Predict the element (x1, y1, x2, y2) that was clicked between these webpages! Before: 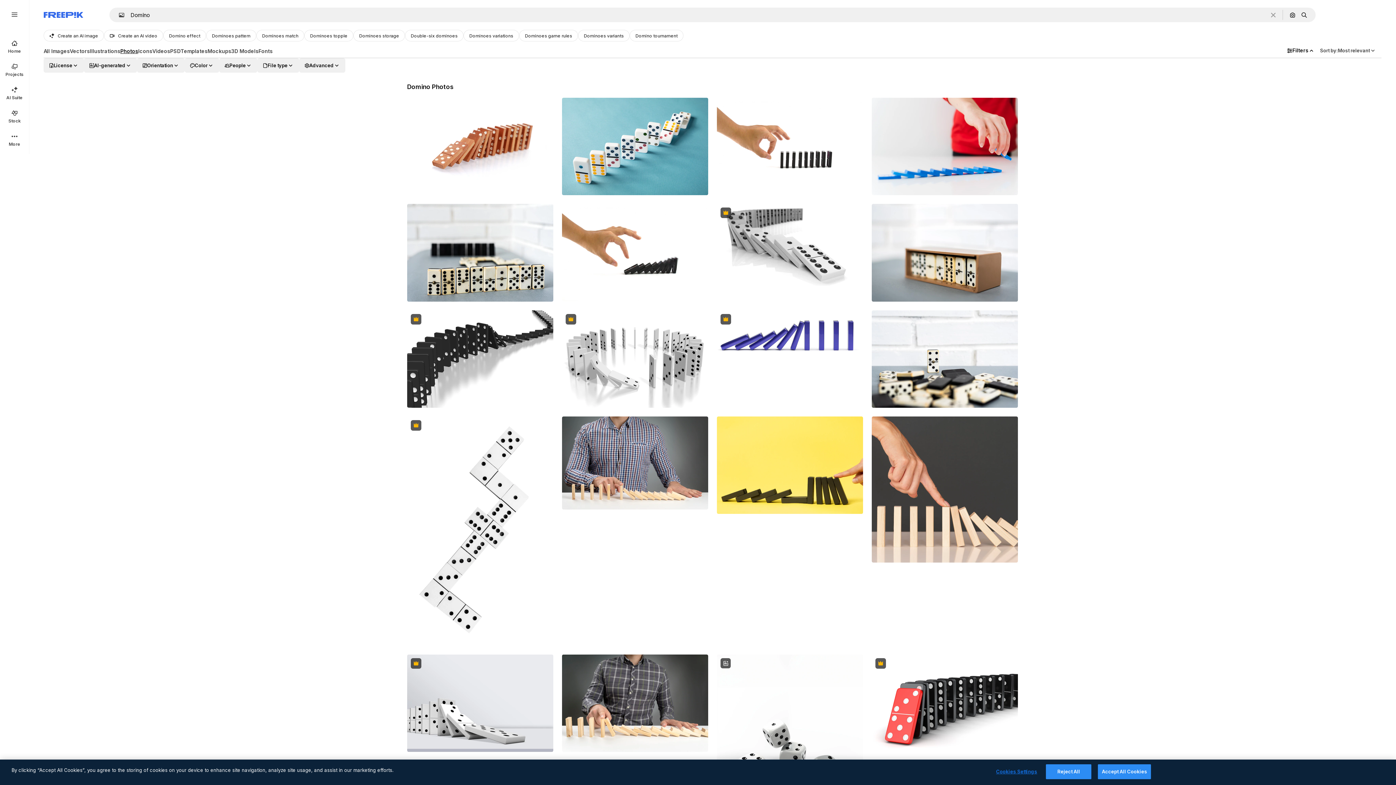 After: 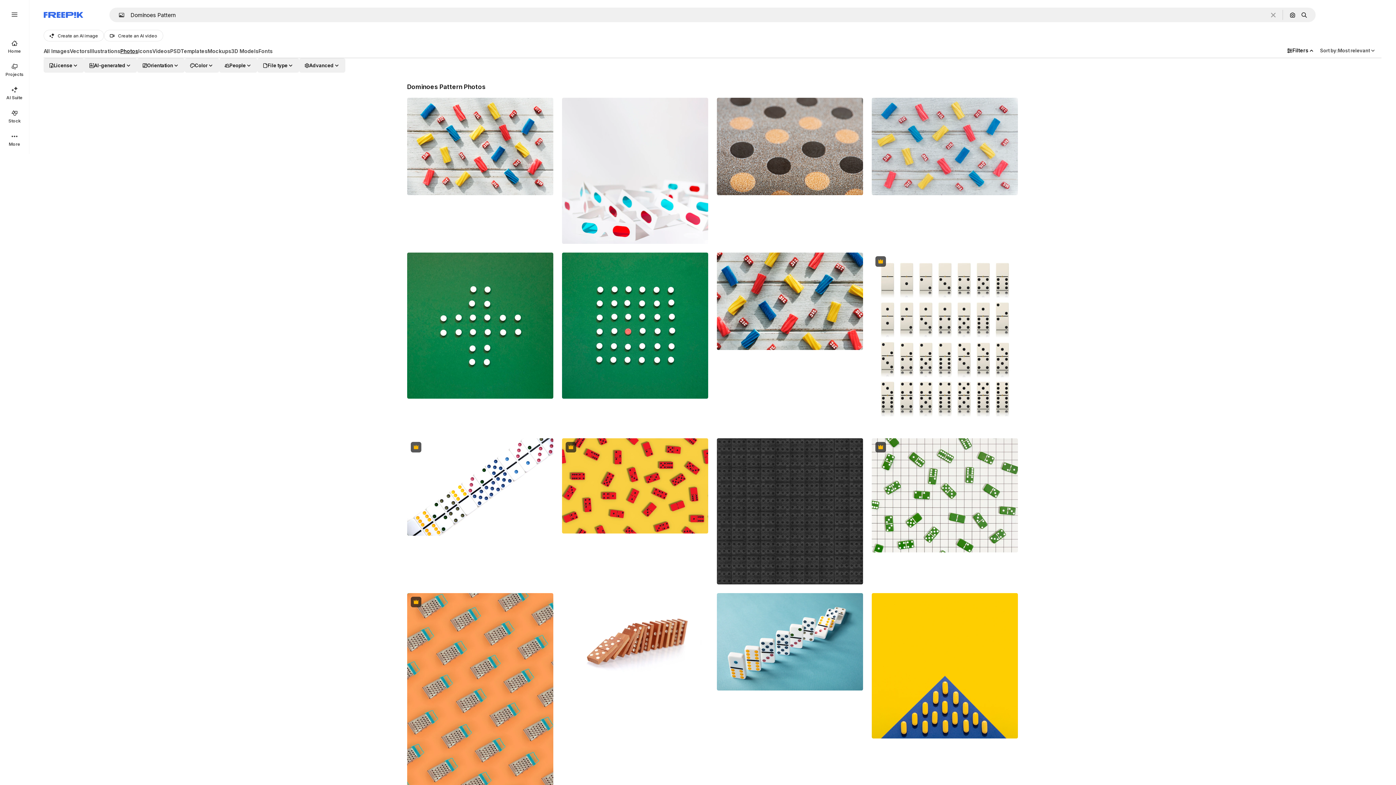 Action: label: Dominoes pattern bbox: (206, 29, 256, 41)